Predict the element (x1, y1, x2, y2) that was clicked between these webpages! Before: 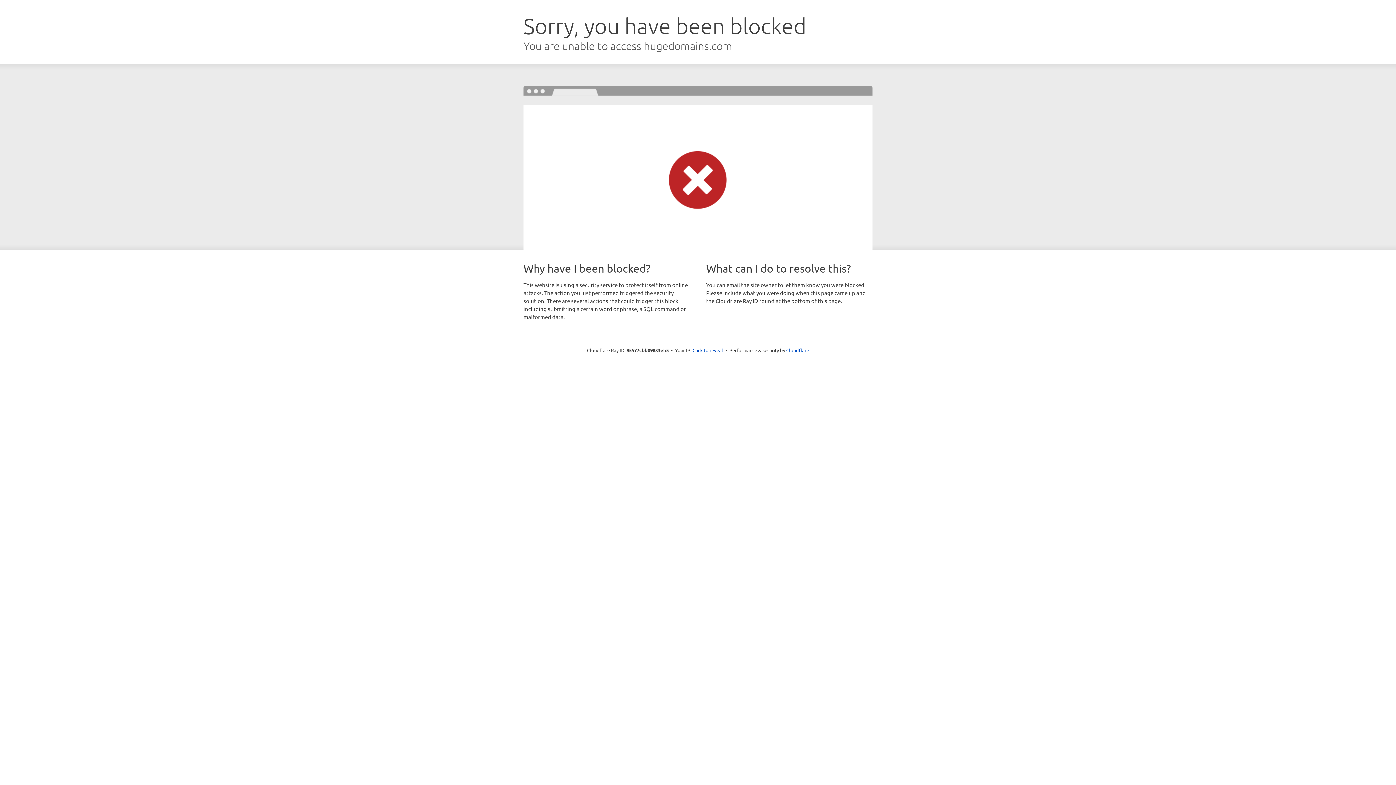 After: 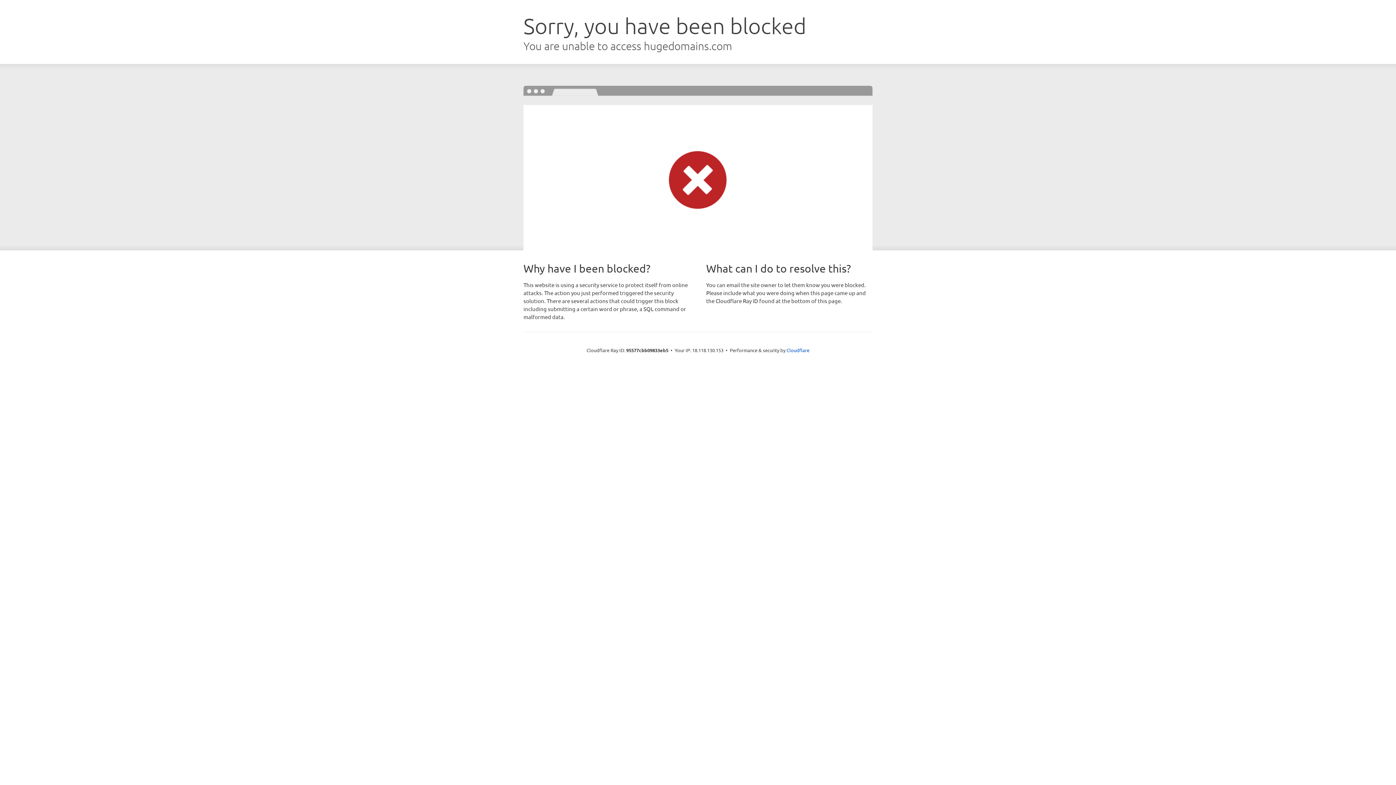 Action: label: Click to reveal bbox: (692, 346, 723, 353)